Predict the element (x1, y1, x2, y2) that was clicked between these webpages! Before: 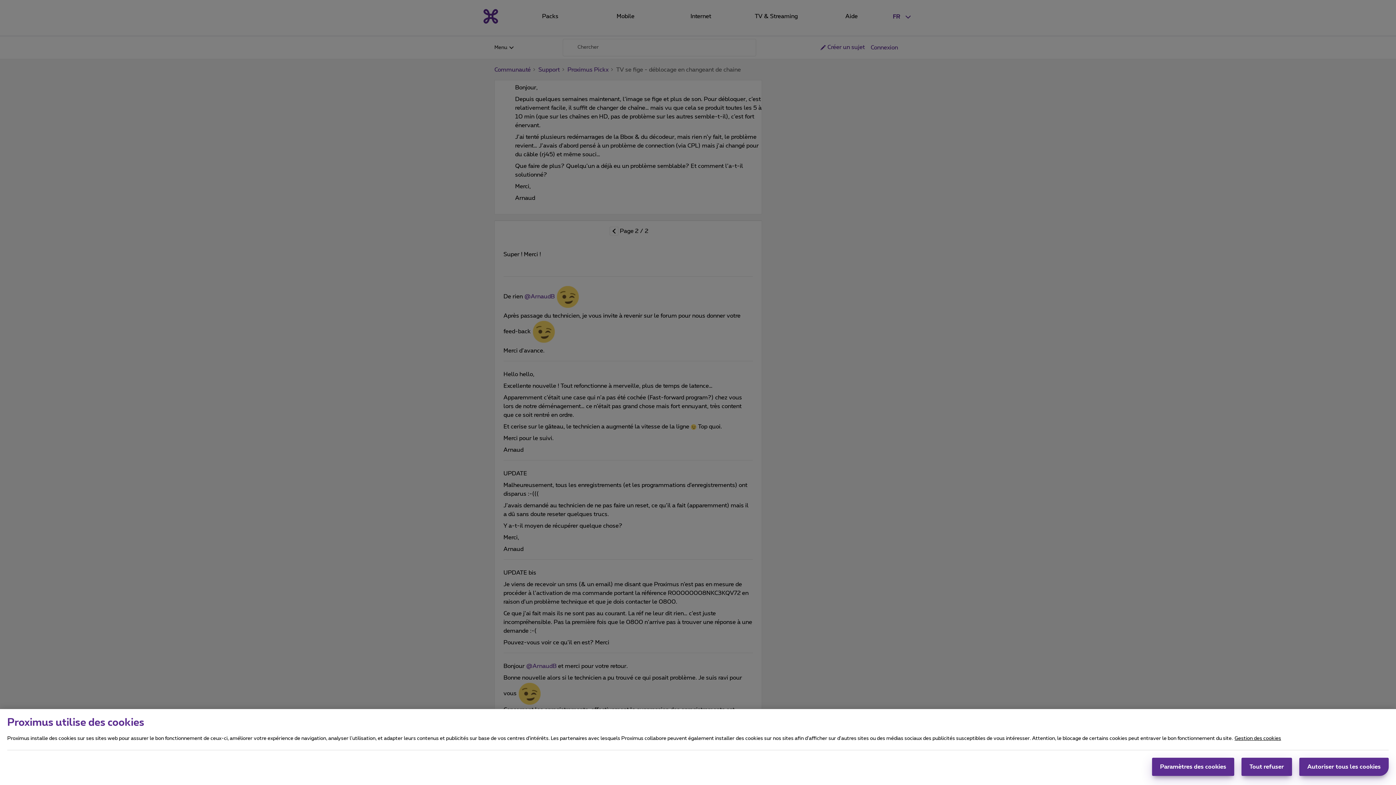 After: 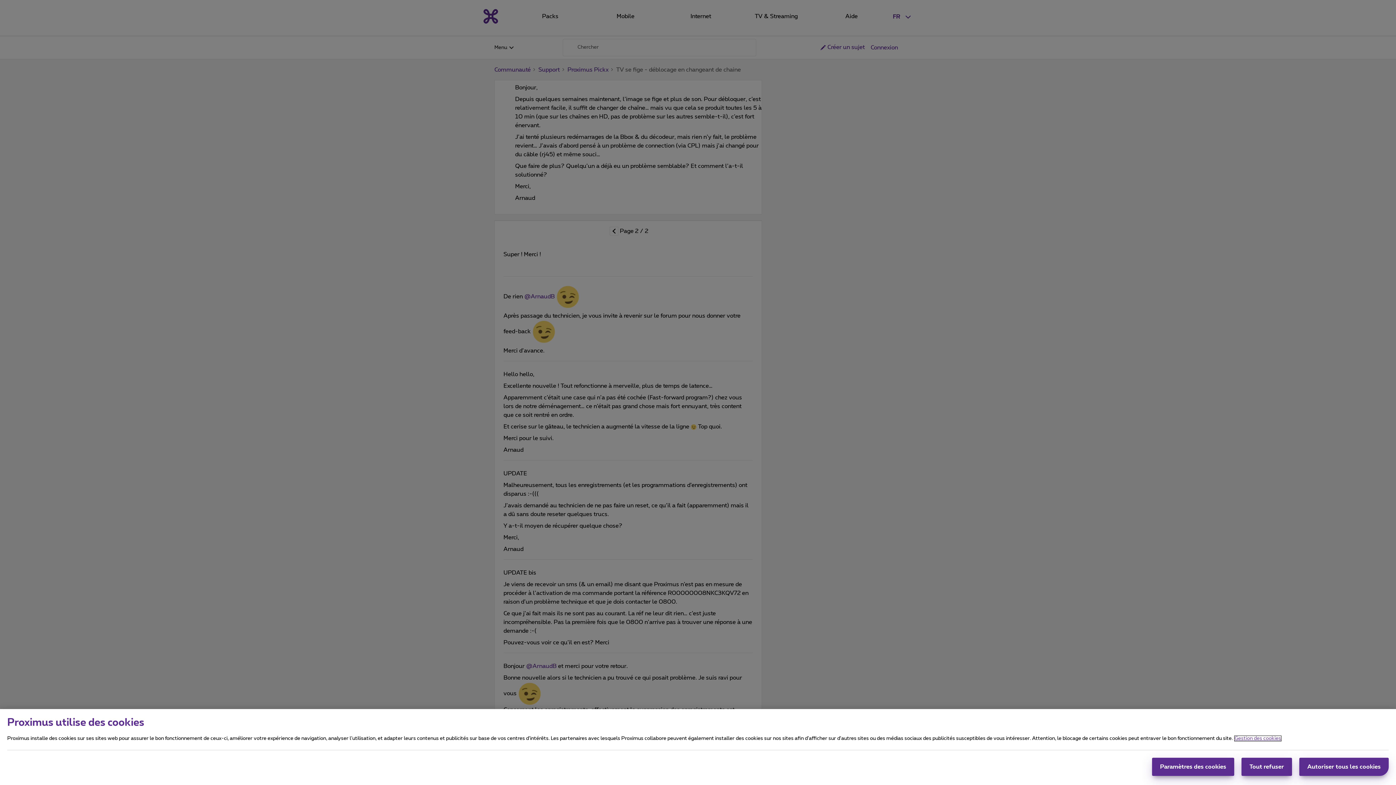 Action: bbox: (1234, 736, 1281, 741) label: Pour en savoir plus sur la protection de votre vie privée, s'ouvre dans un nouvel onglet